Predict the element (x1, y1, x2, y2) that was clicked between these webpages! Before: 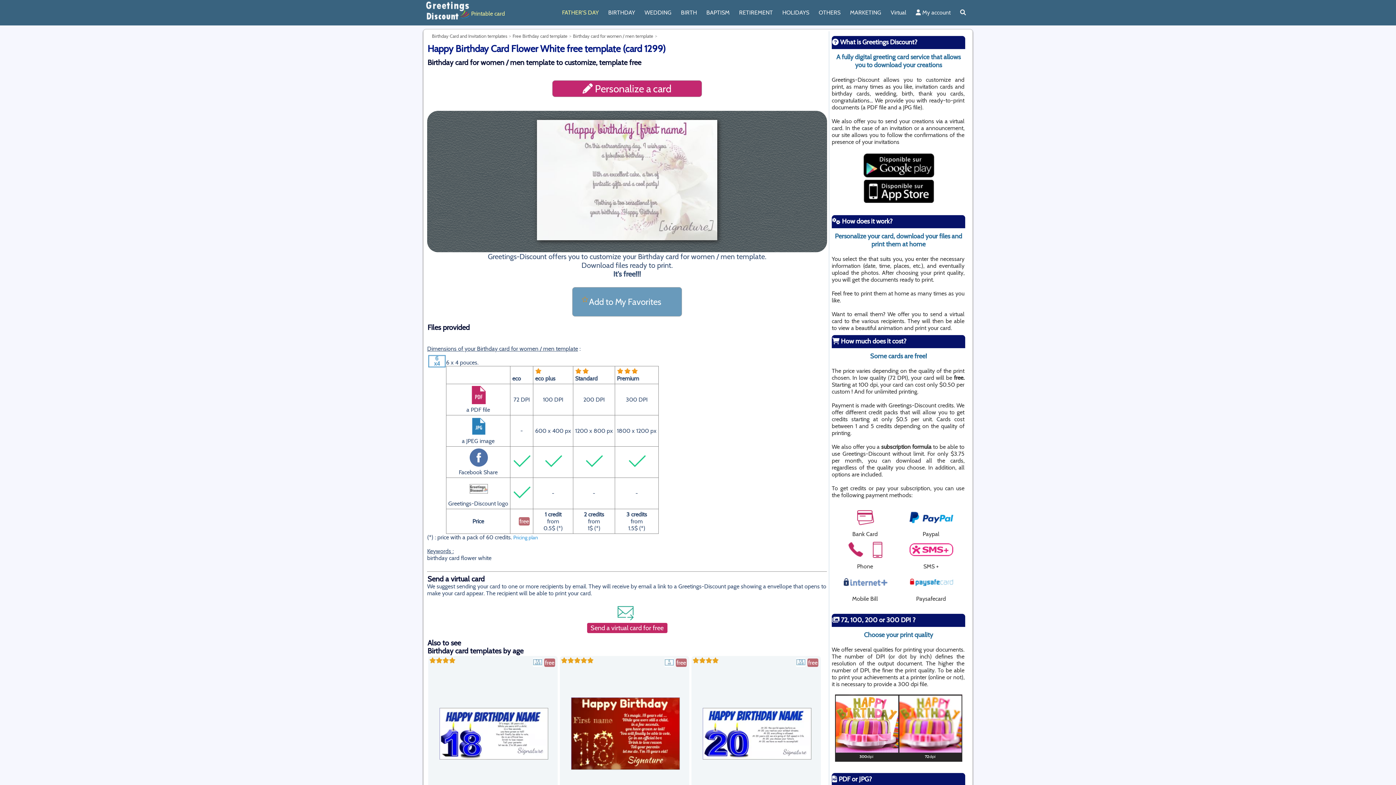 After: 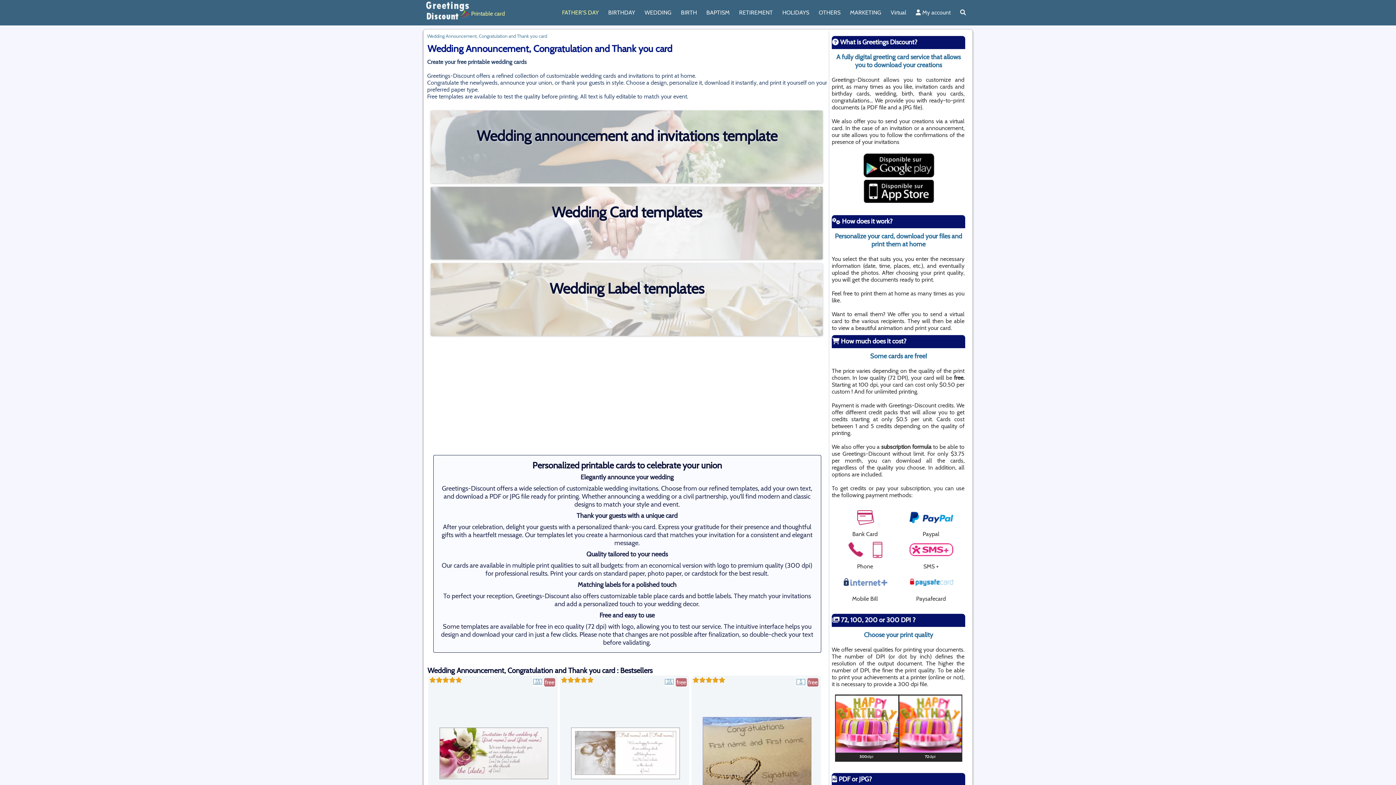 Action: bbox: (640, 5, 676, 19) label: WEDDING